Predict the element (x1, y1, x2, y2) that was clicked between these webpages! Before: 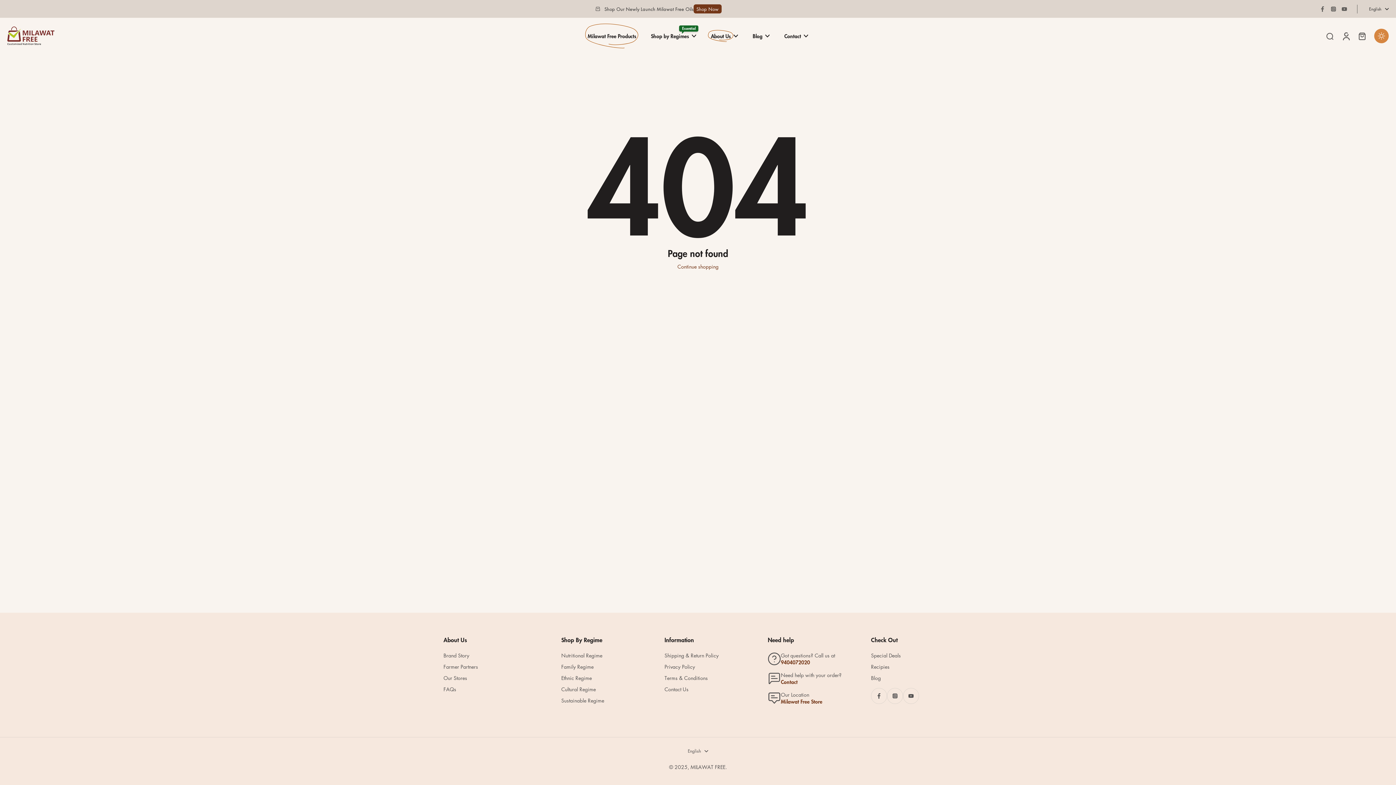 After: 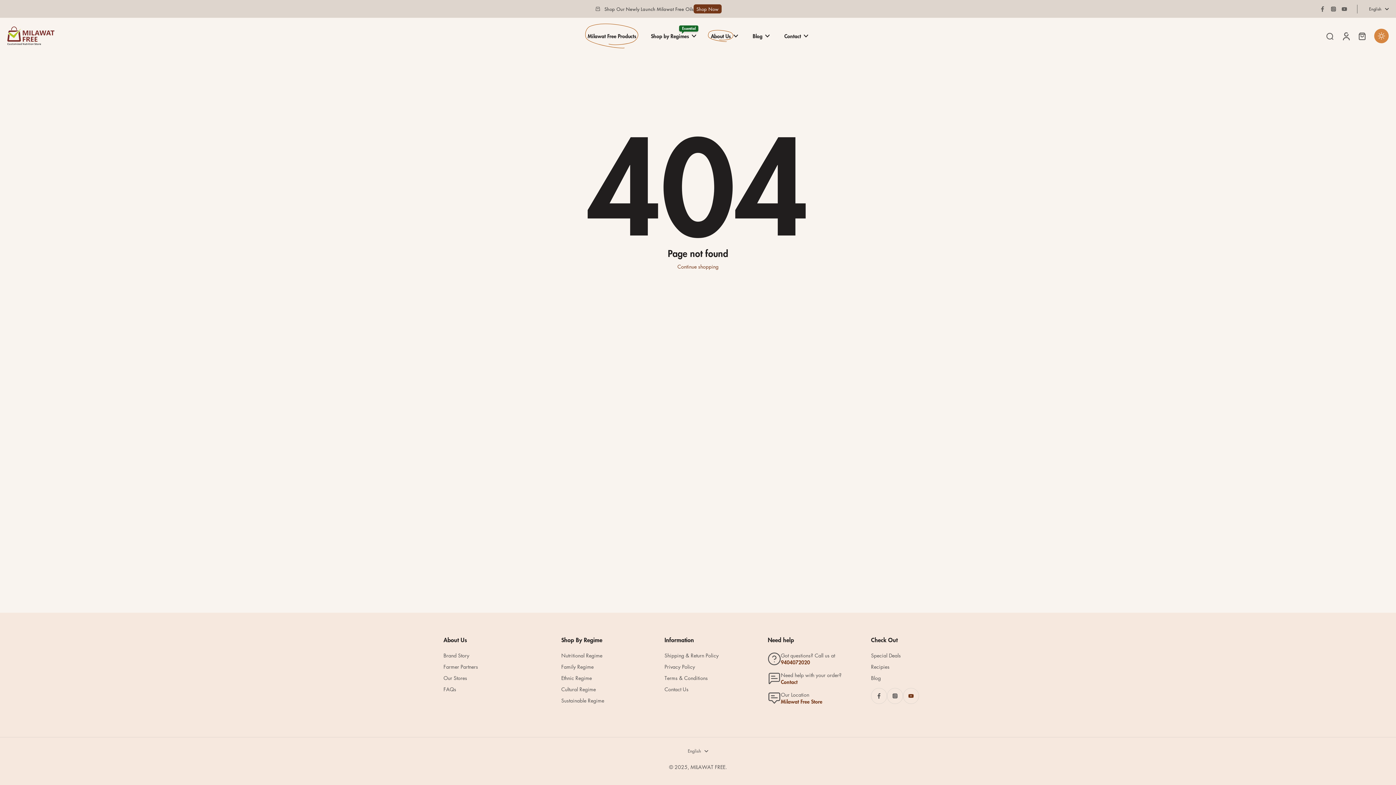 Action: label: YouTube bbox: (903, 688, 919, 704)